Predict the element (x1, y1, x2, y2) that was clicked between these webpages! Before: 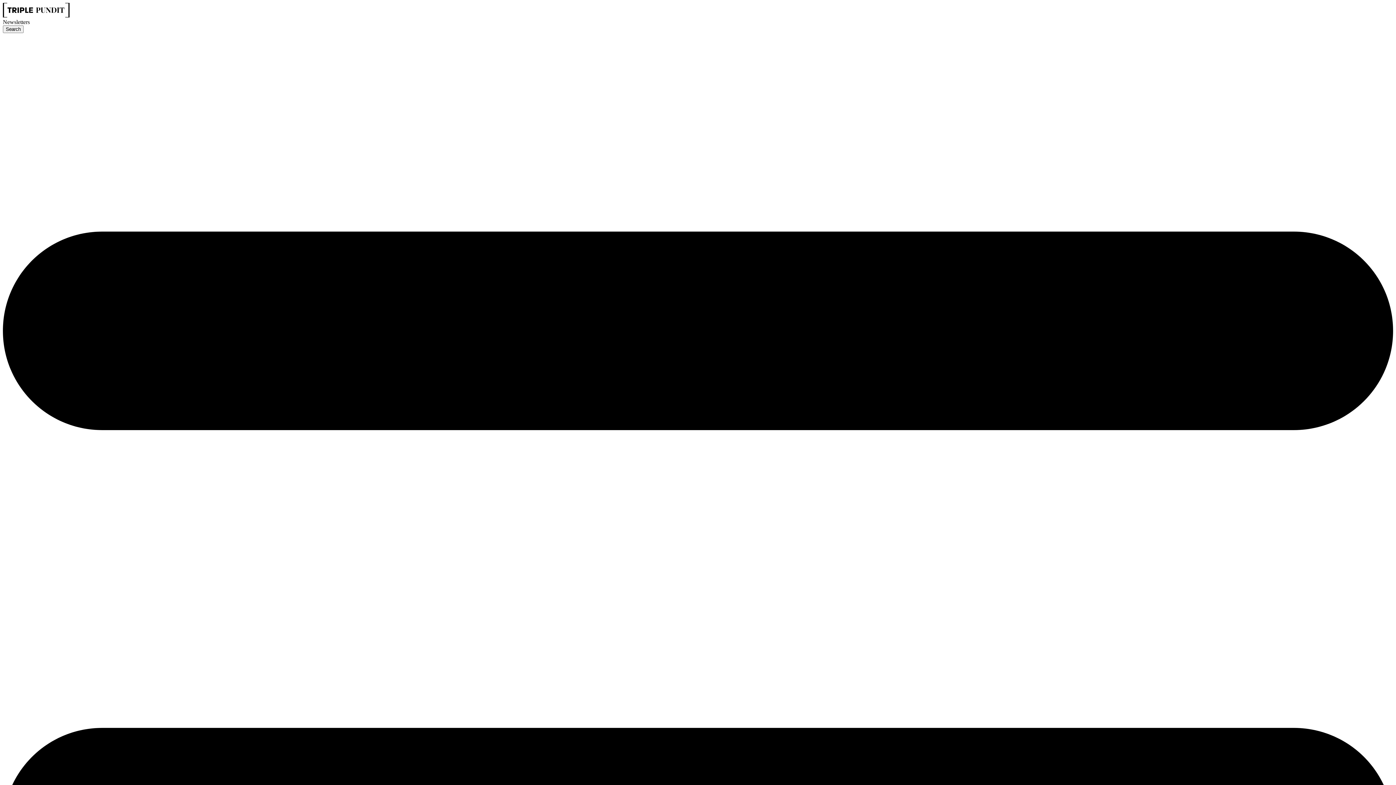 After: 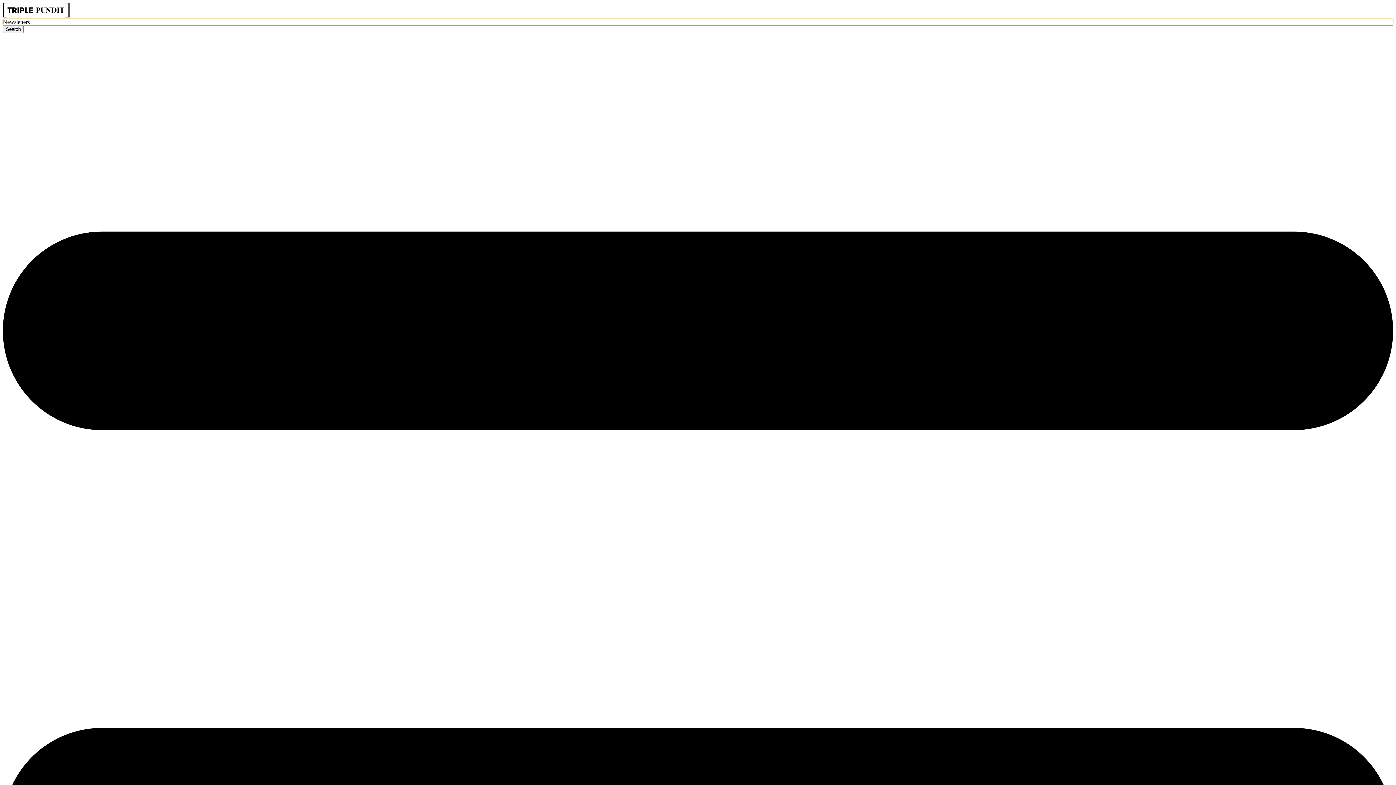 Action: label: Newsletters bbox: (2, 18, 1393, 25)